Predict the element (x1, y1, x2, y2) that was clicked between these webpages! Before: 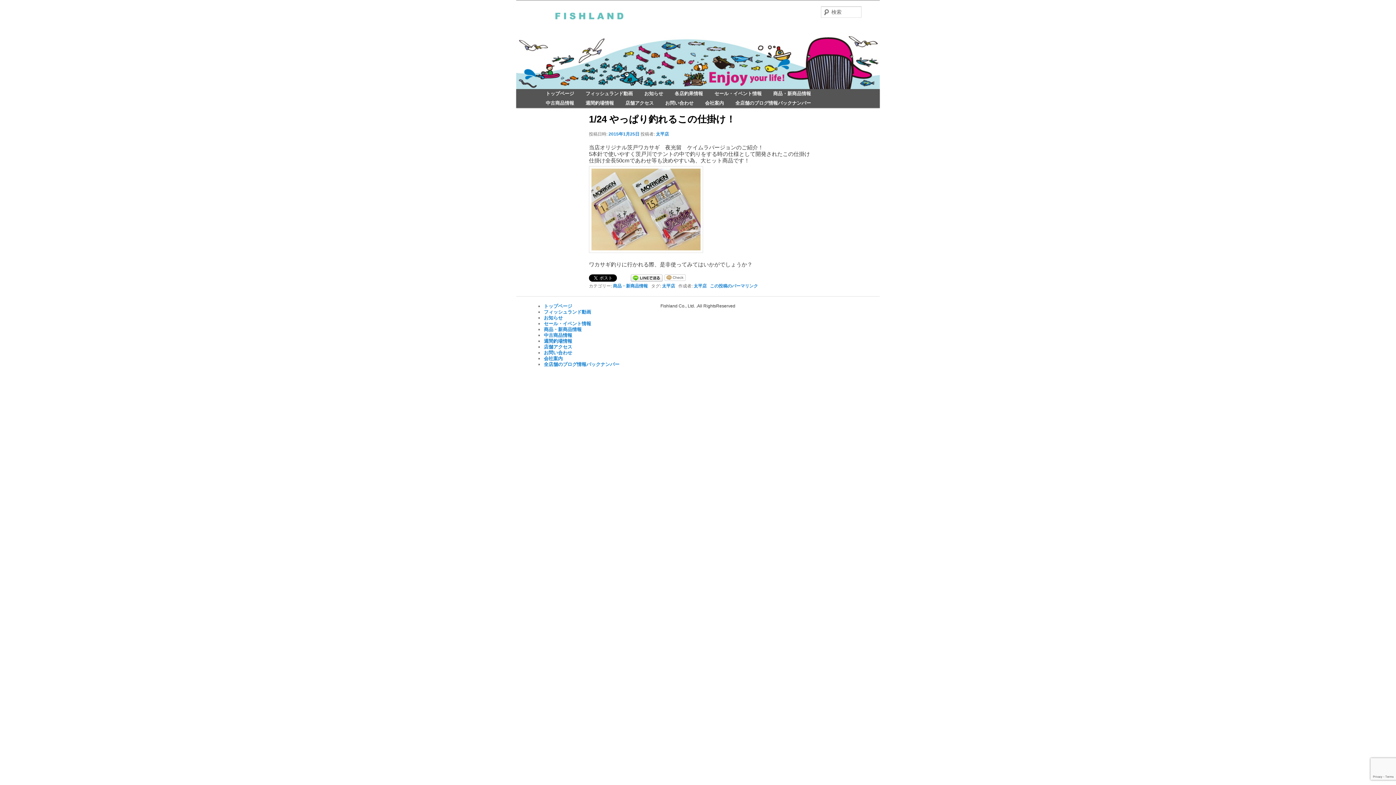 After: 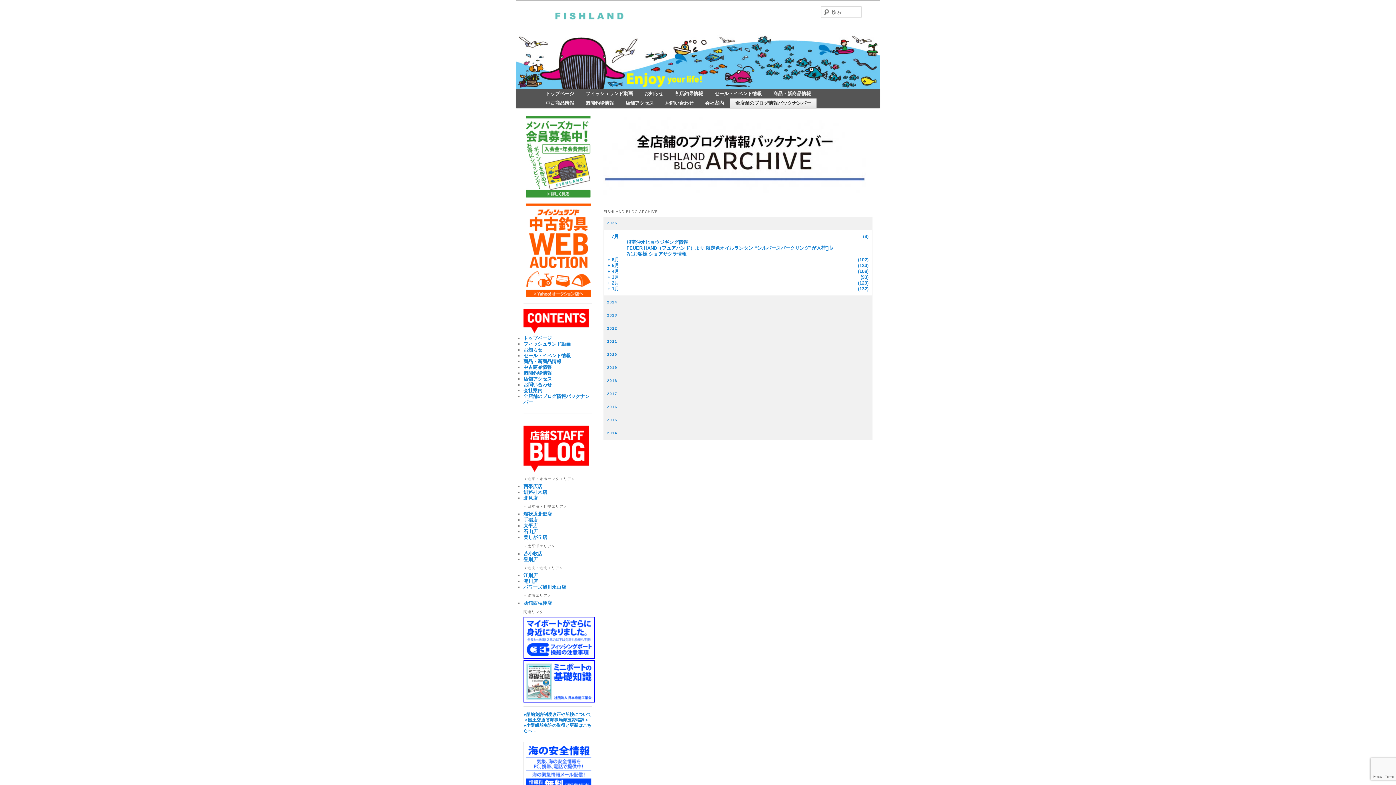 Action: label: 全店舗のブログ情報バックナンバー bbox: (729, 98, 816, 108)